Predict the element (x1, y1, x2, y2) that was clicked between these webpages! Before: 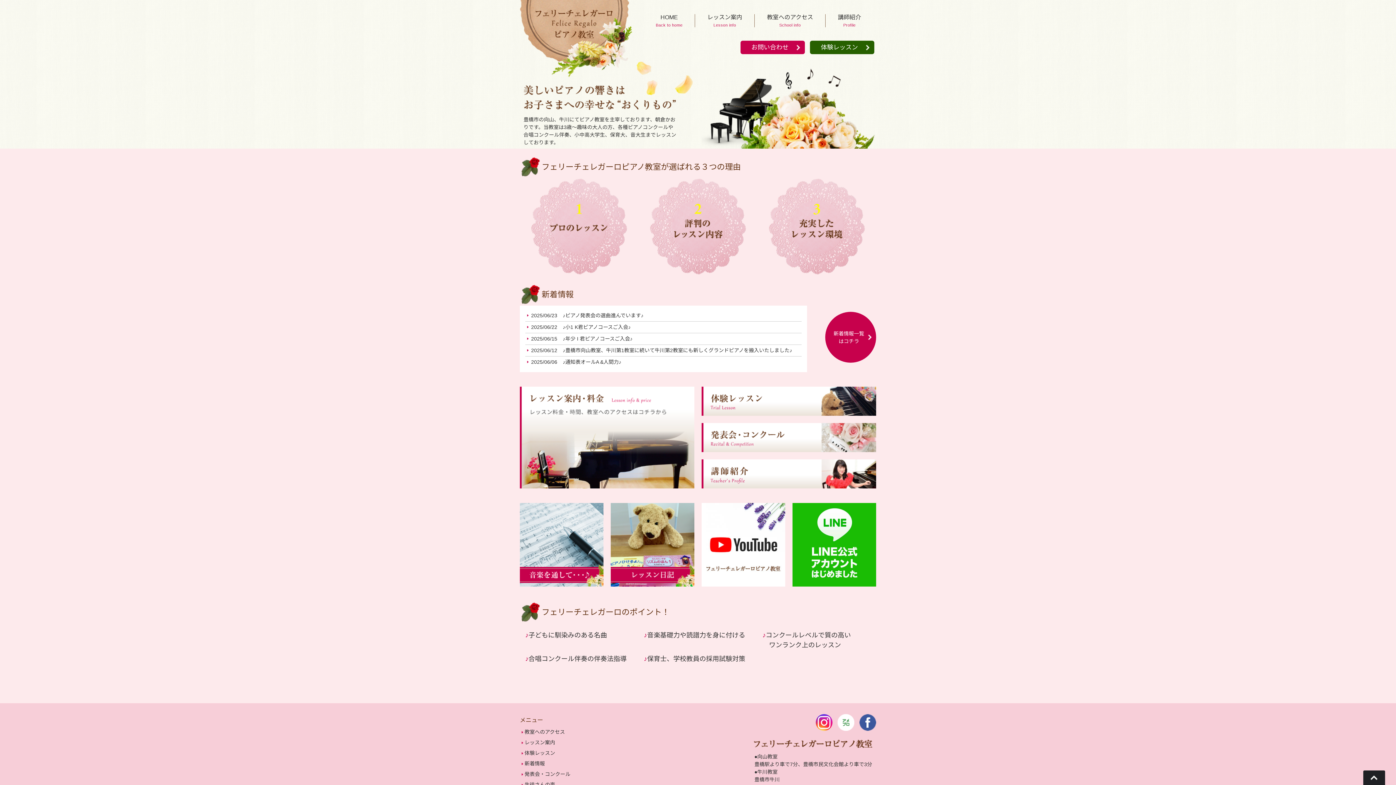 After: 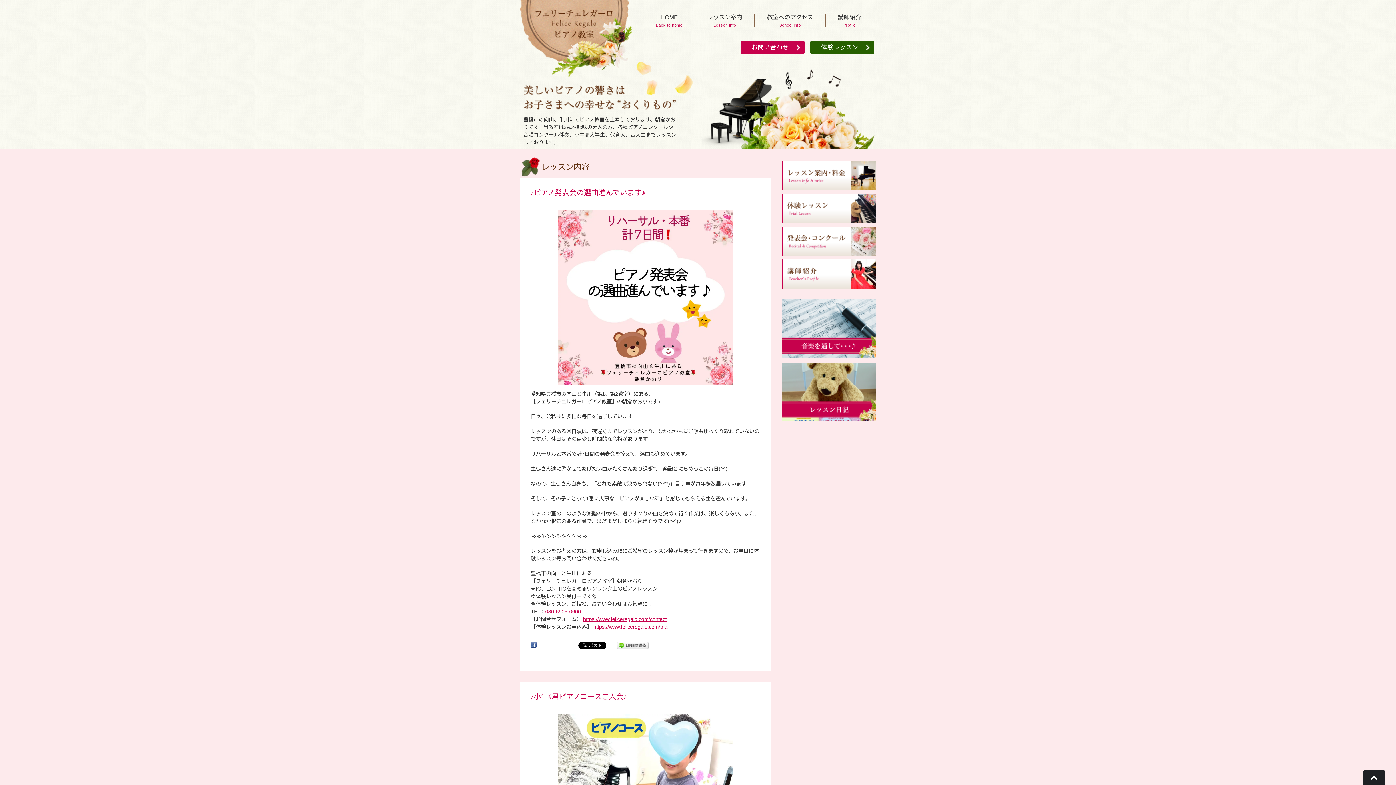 Action: bbox: (610, 582, 694, 588)